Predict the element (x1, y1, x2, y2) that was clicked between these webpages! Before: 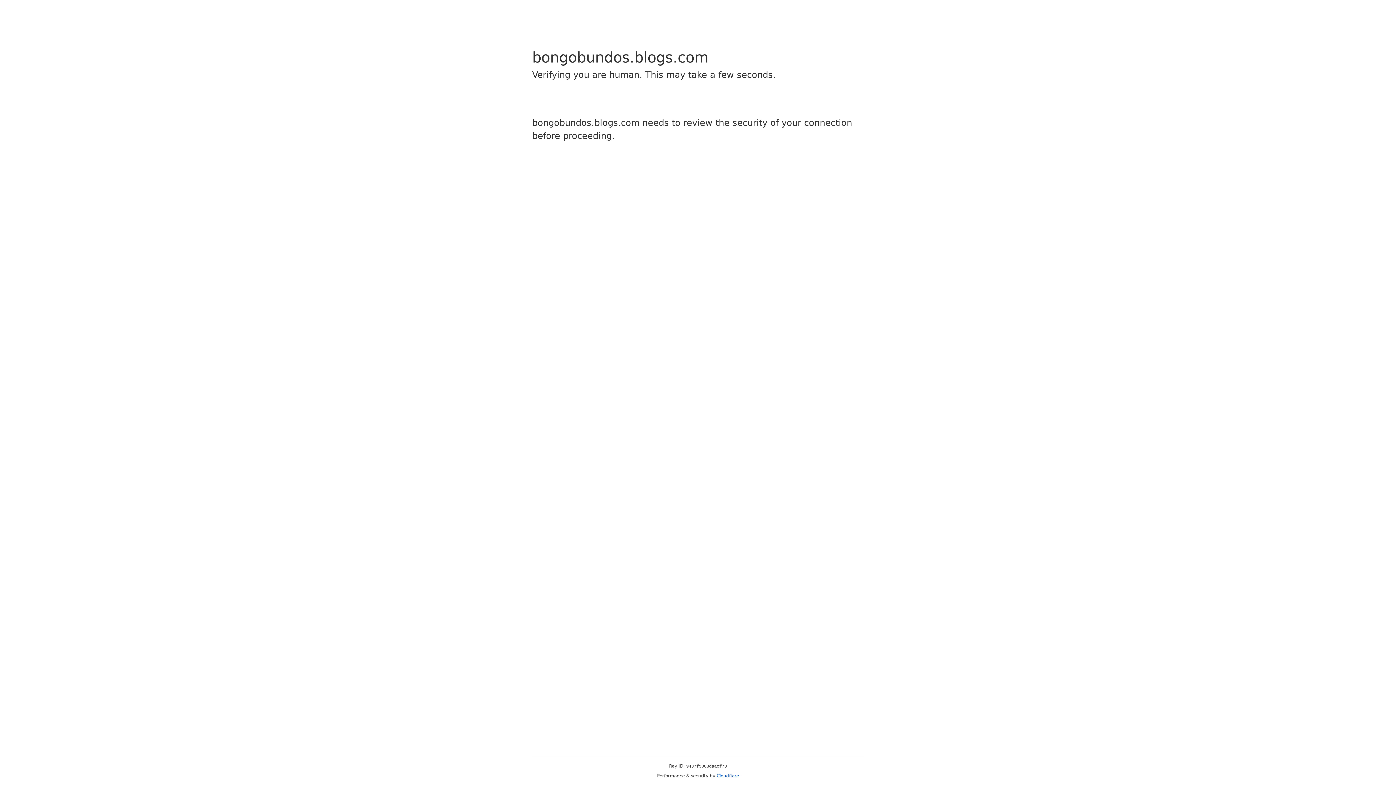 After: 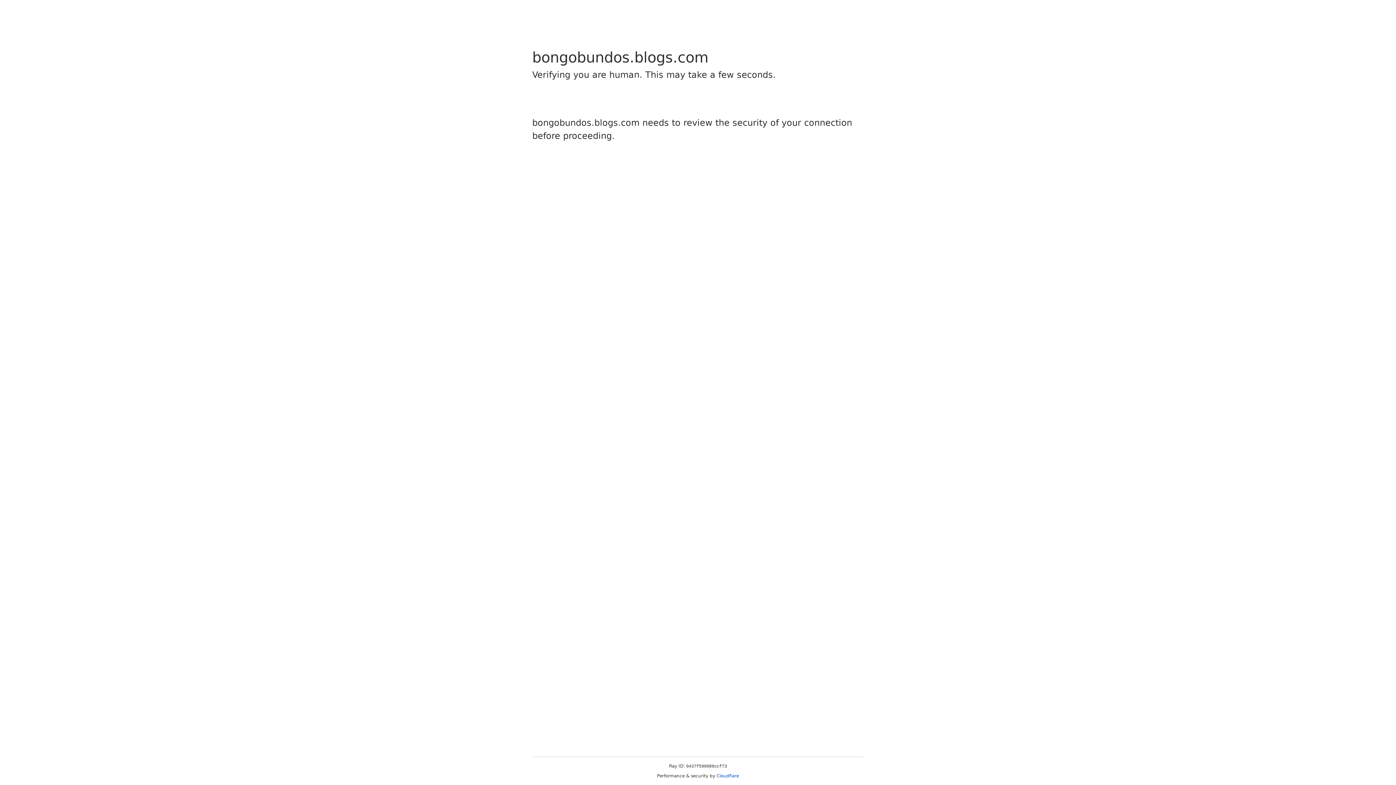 Action: label: Cloudflare bbox: (716, 773, 739, 778)